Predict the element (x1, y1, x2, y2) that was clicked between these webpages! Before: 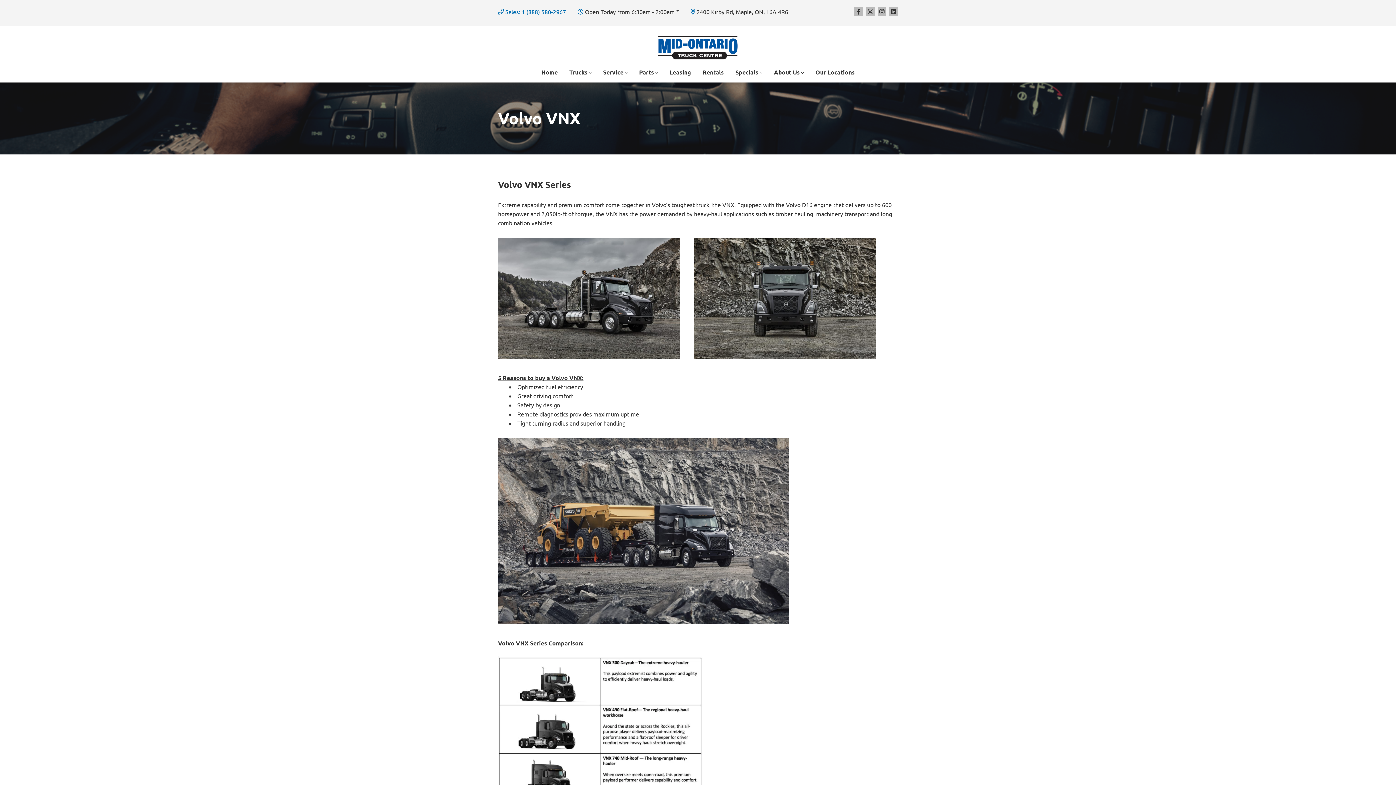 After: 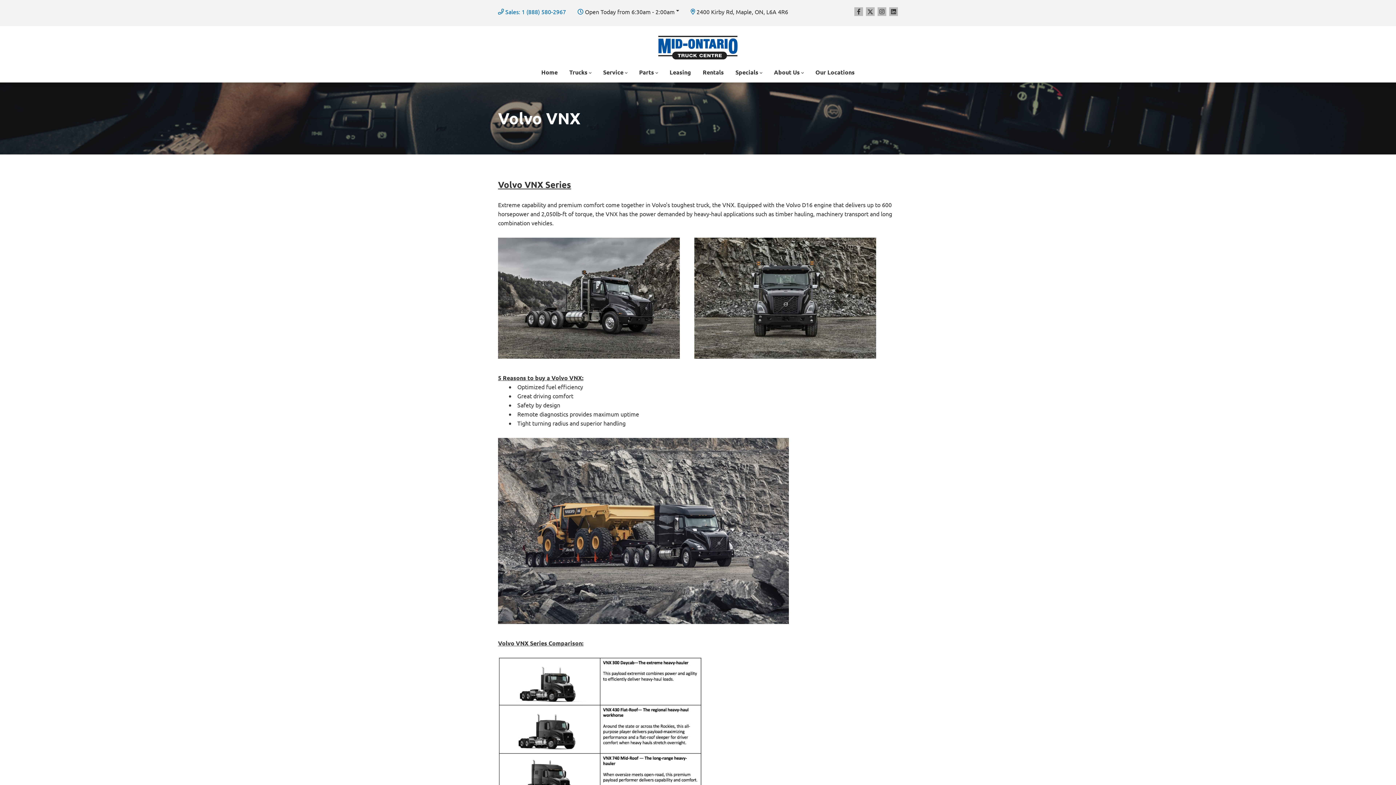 Action: bbox: (505, 7, 566, 16) label: Sales: 1 (888) 580-2967